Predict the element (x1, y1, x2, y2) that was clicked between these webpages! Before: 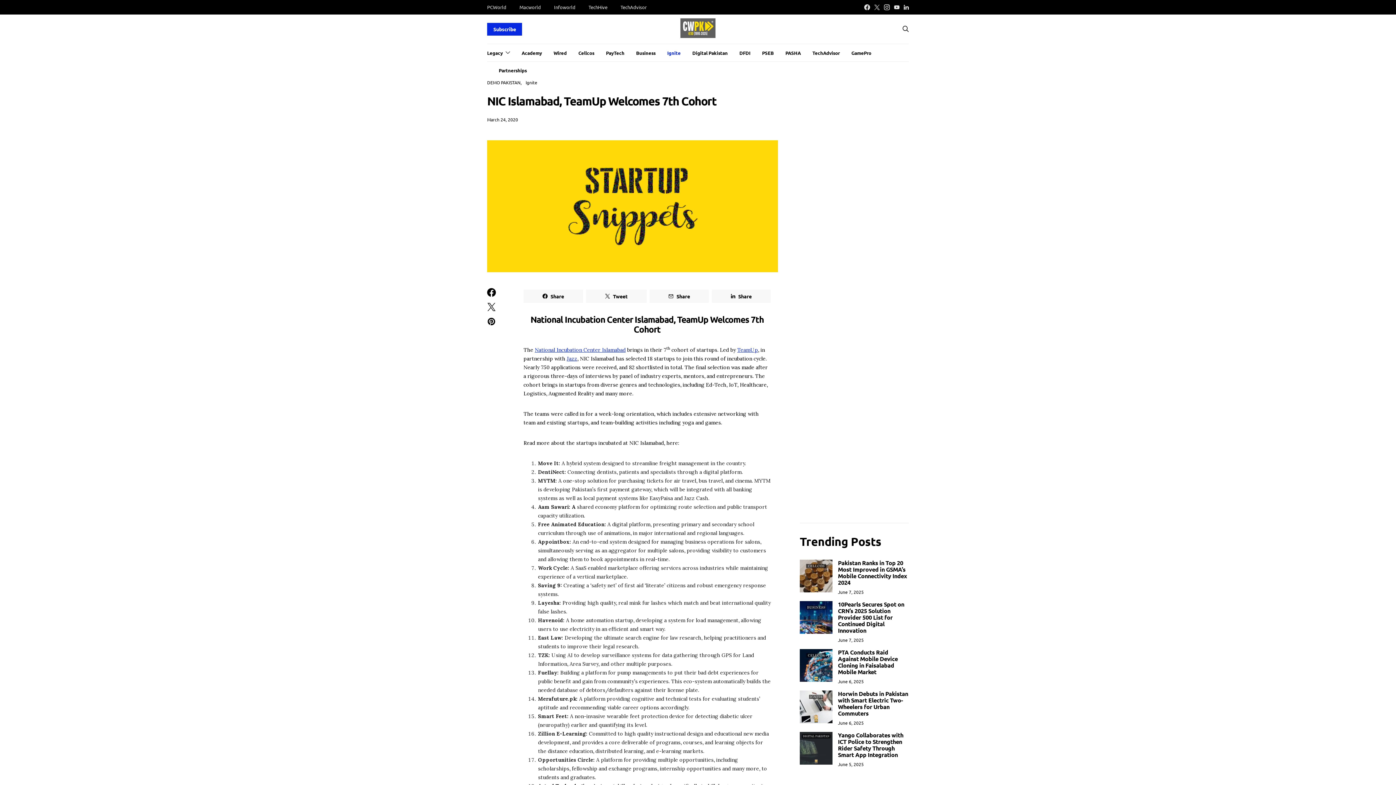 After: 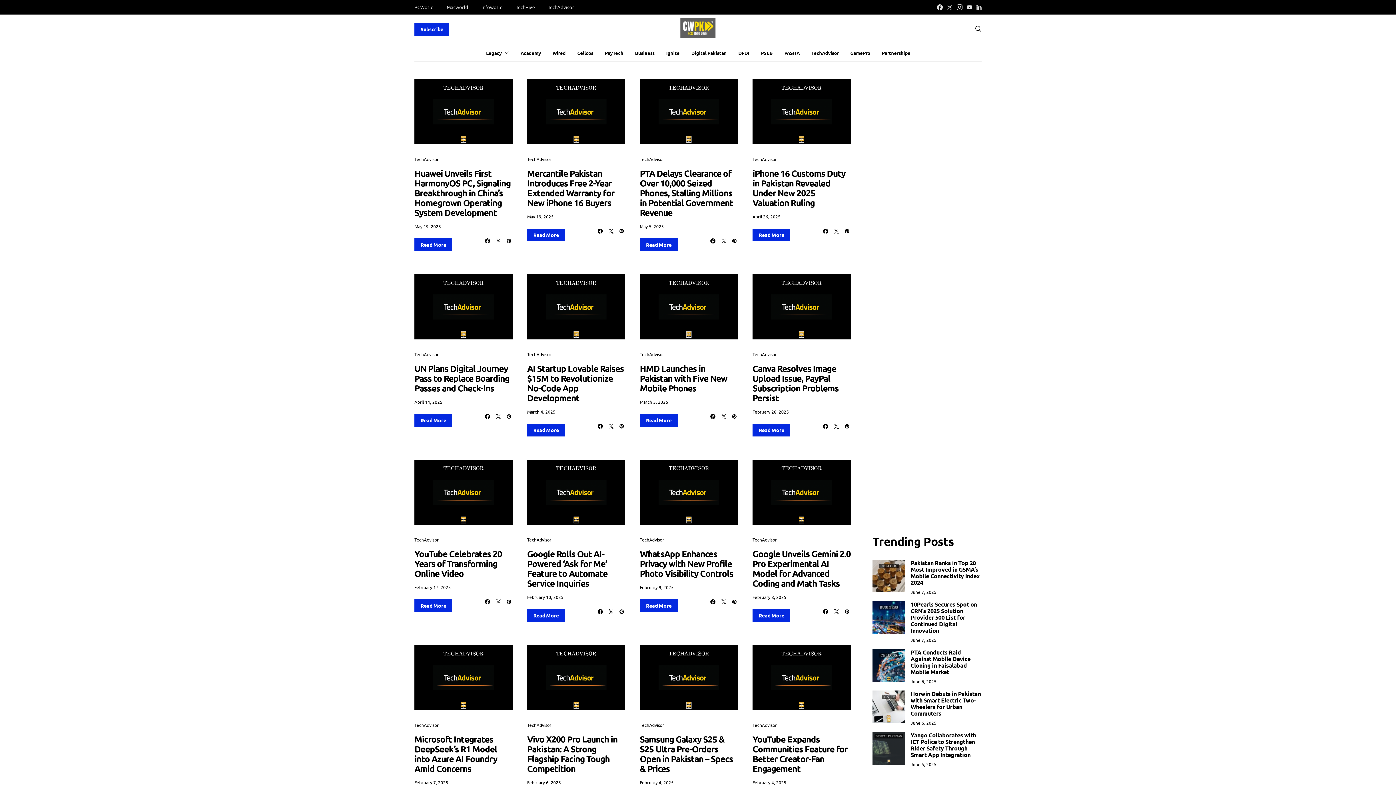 Action: bbox: (812, 44, 839, 61) label: TechAdvisor